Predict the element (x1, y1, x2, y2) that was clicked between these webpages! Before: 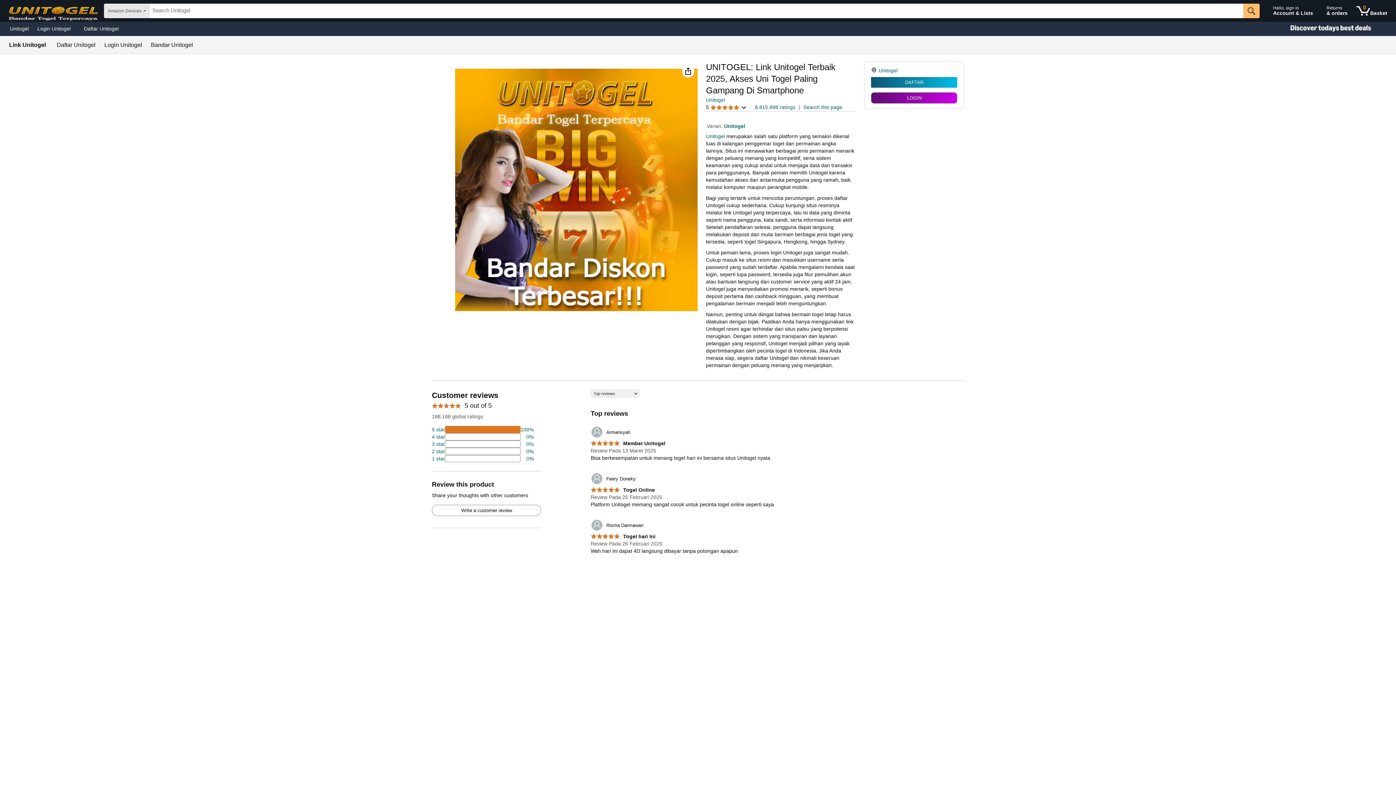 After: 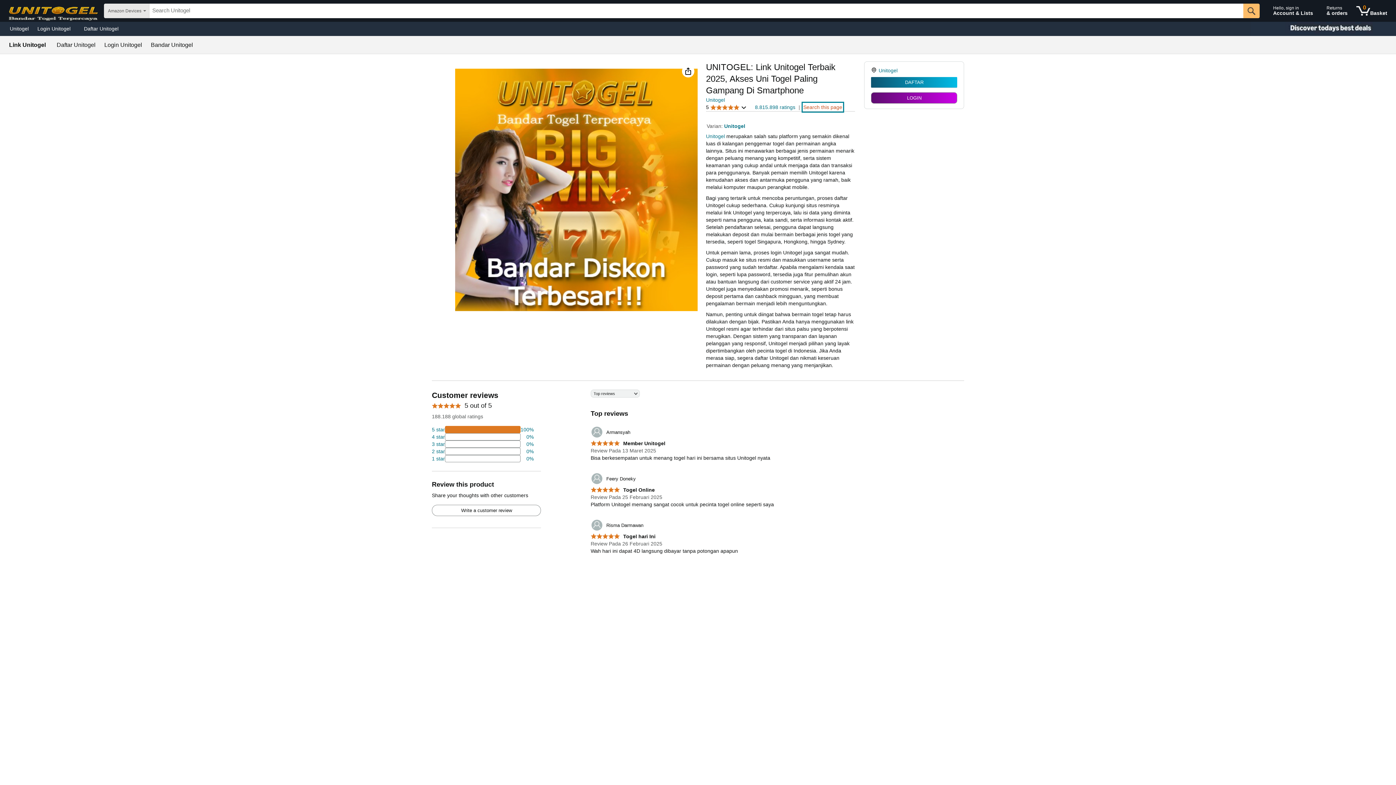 Action: bbox: (803, 103, 842, 110) label: Search this page